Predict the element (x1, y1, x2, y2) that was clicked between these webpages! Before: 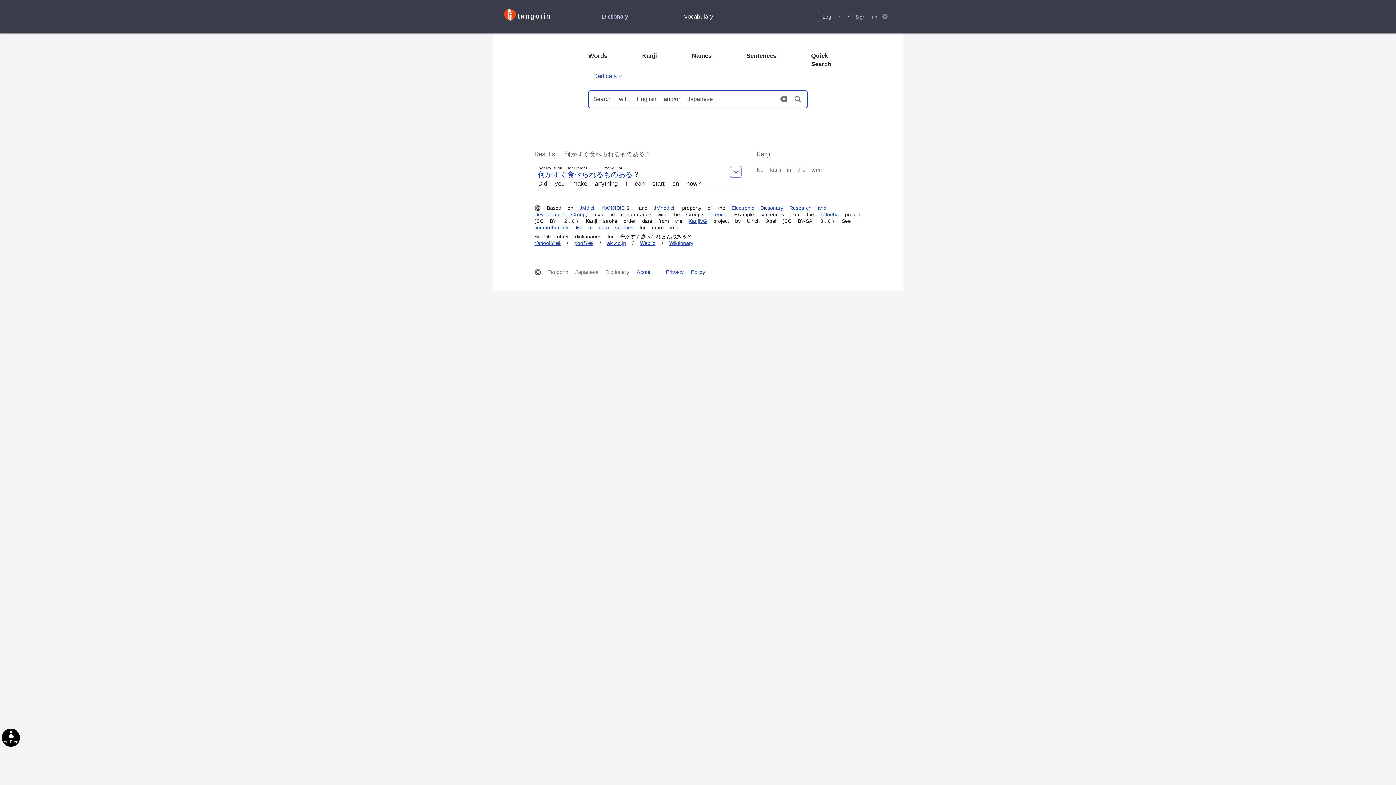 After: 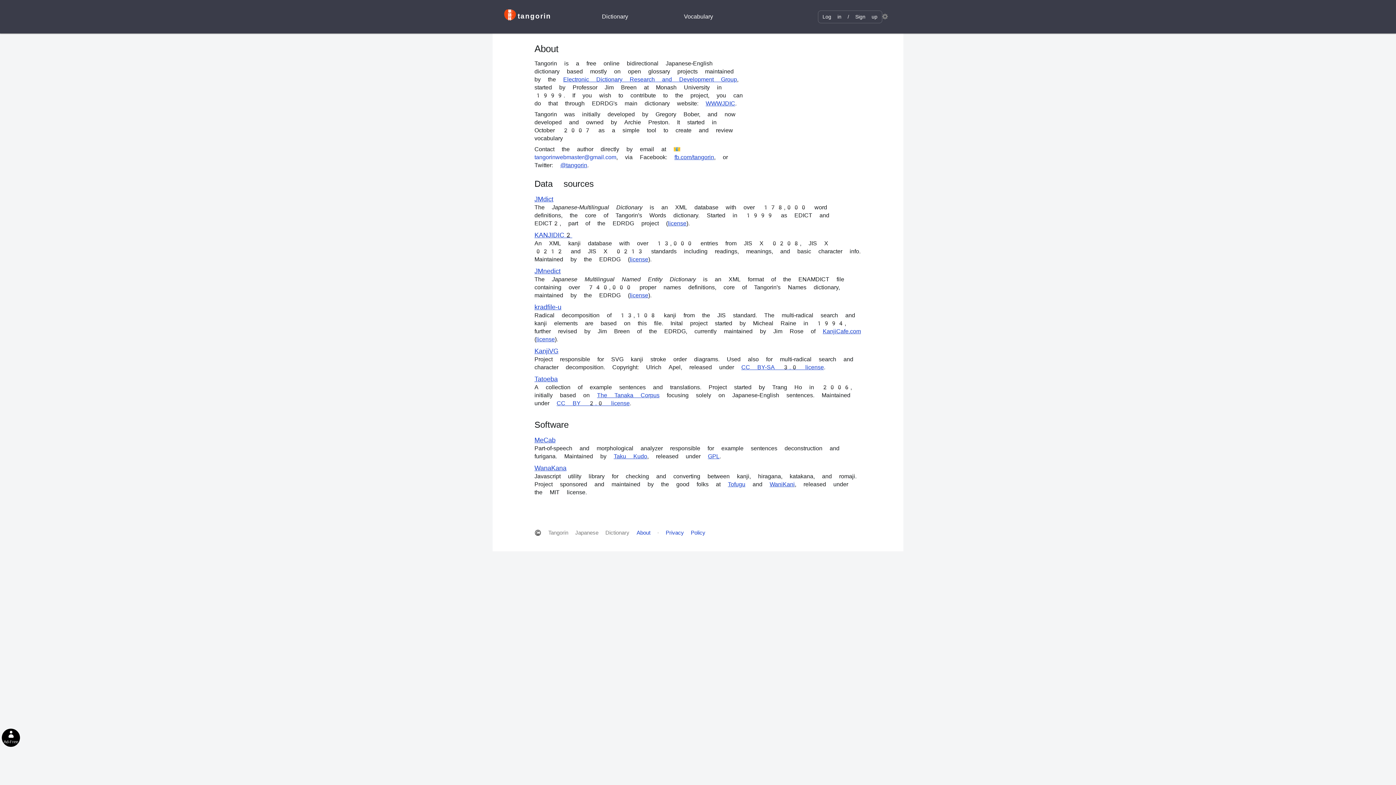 Action: label: About bbox: (636, 269, 650, 275)